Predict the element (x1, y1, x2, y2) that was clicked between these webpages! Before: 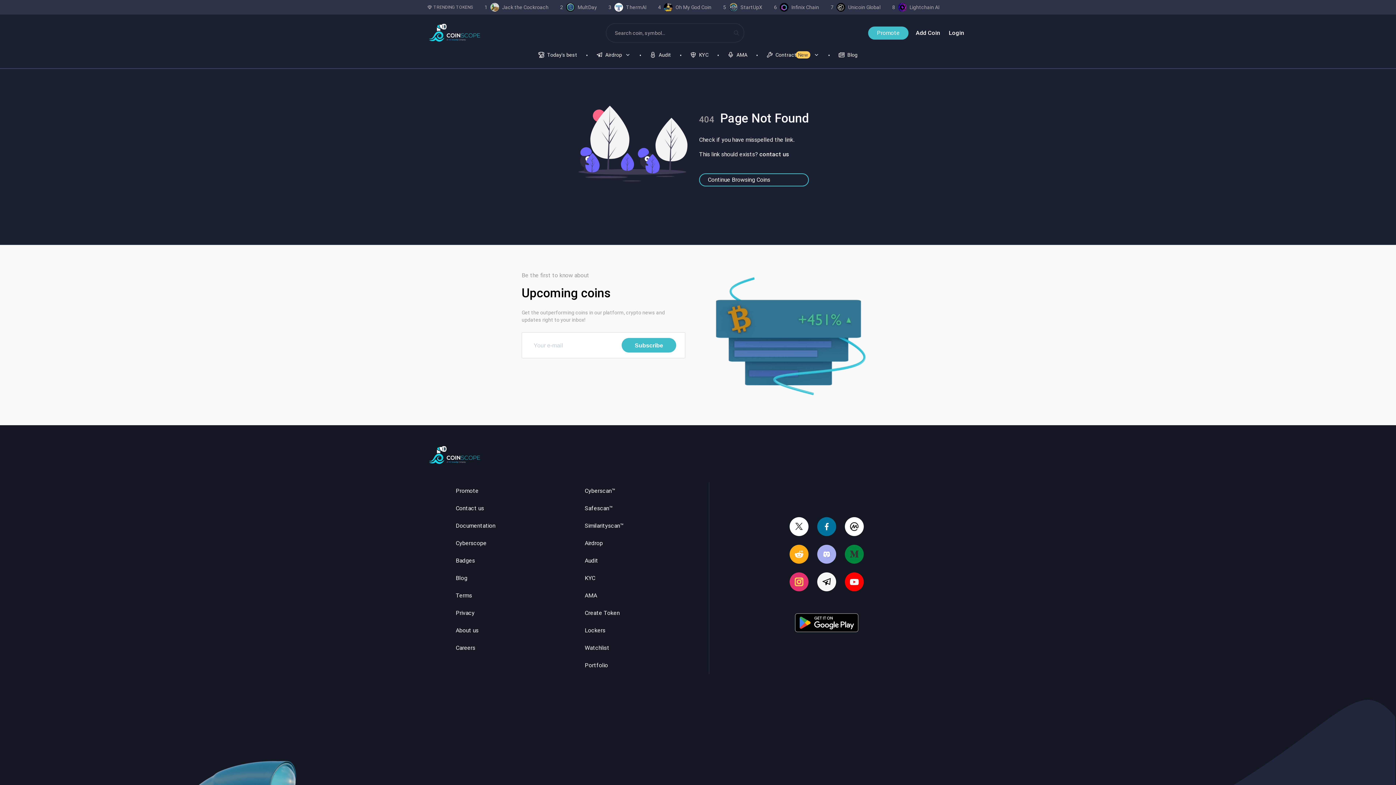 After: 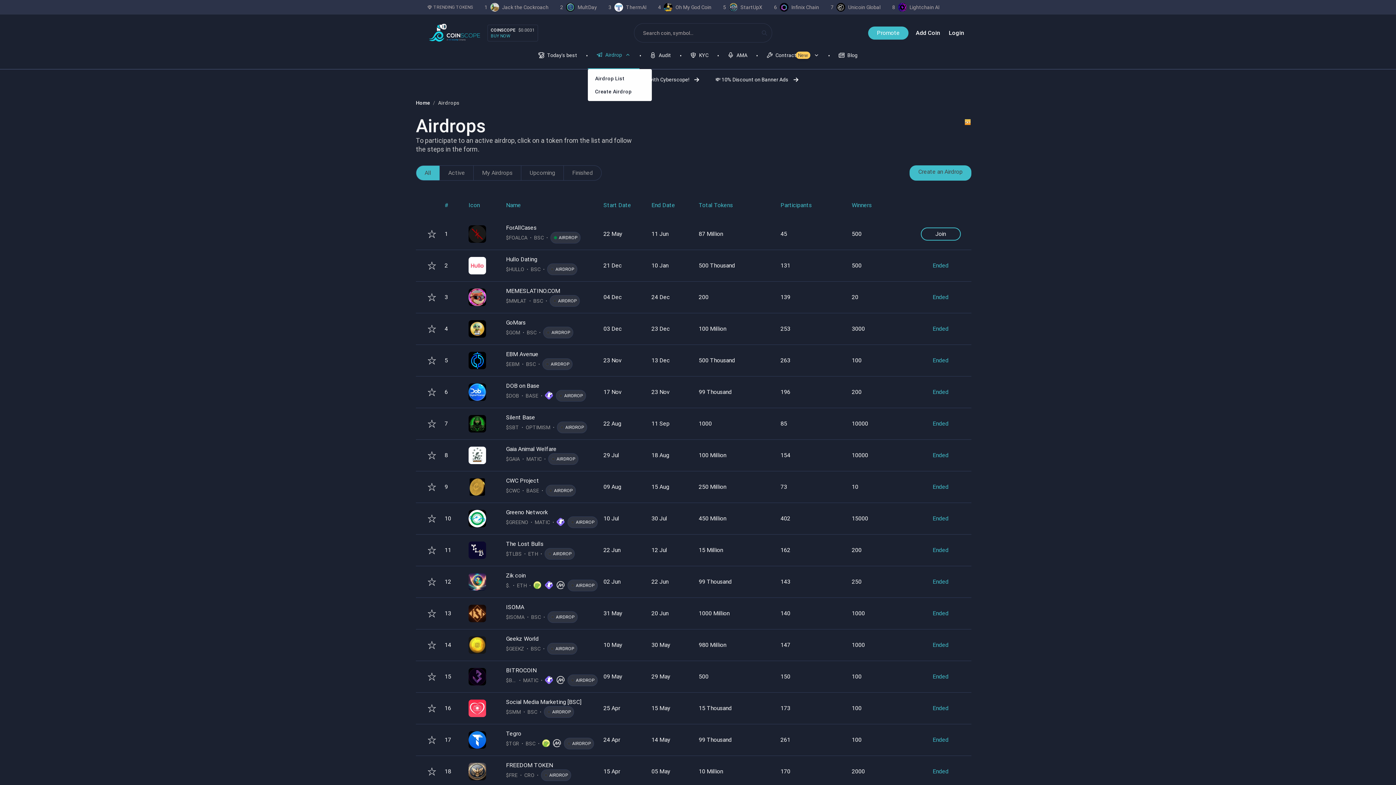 Action: bbox: (588, 42, 639, 68) label: Airdrop